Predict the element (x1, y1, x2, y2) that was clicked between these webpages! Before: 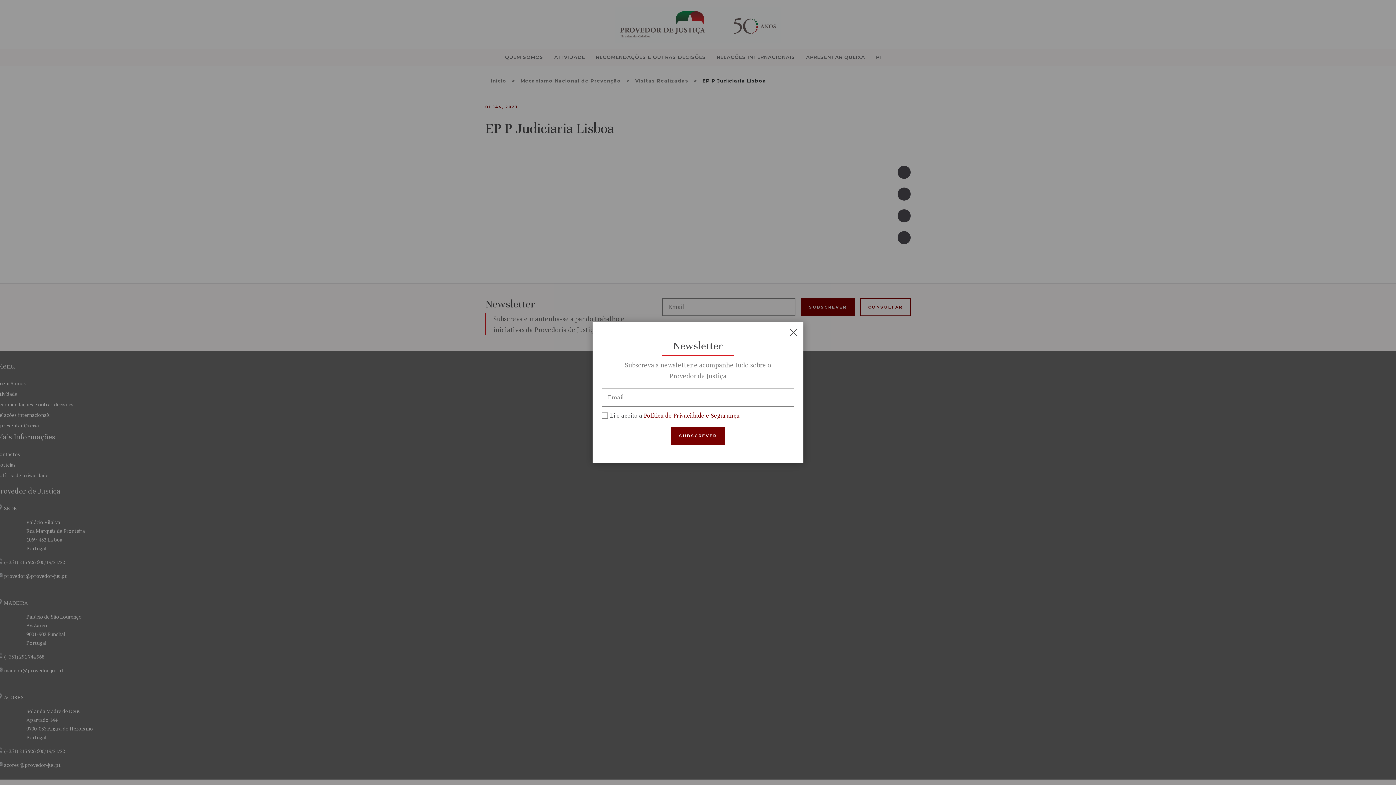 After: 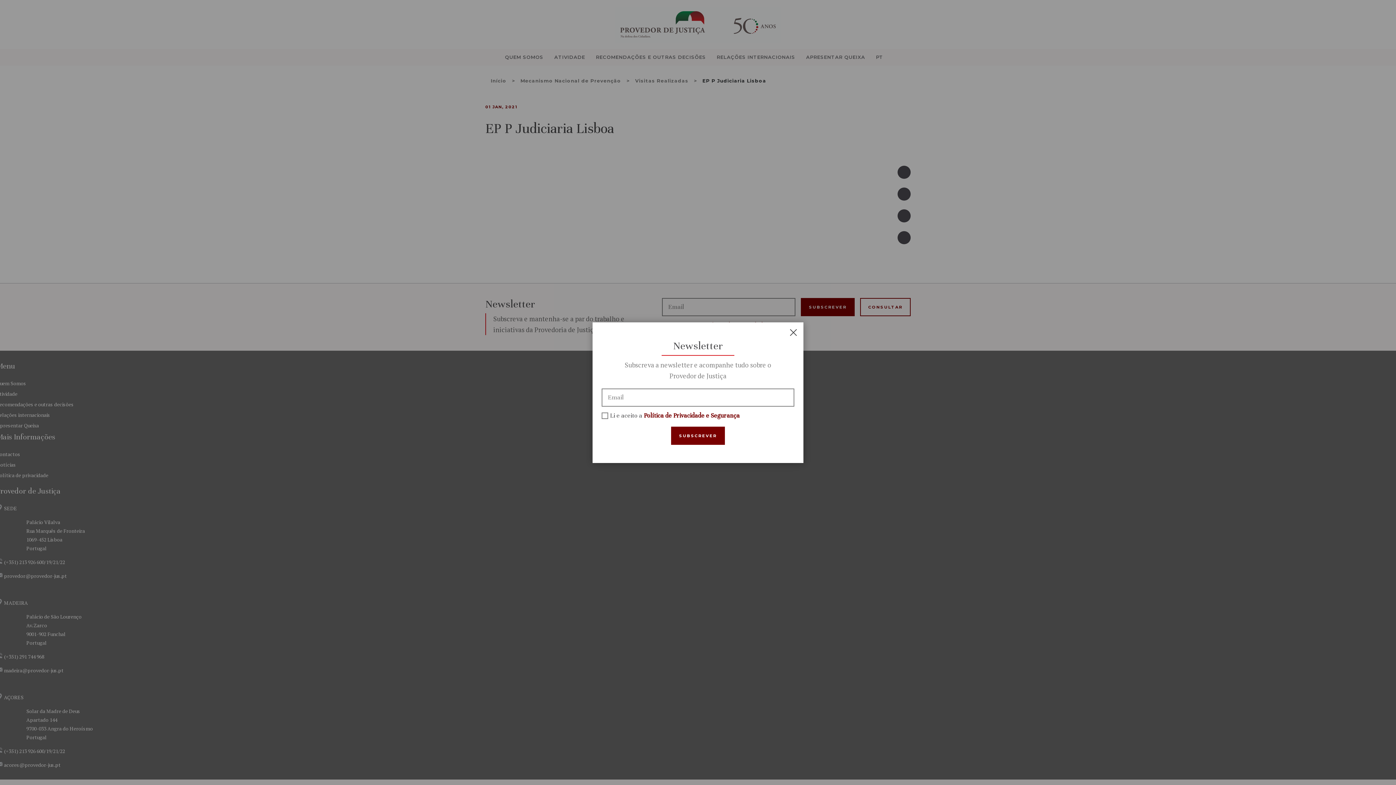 Action: bbox: (644, 411, 740, 419) label: Política de Privacidade e Segurança